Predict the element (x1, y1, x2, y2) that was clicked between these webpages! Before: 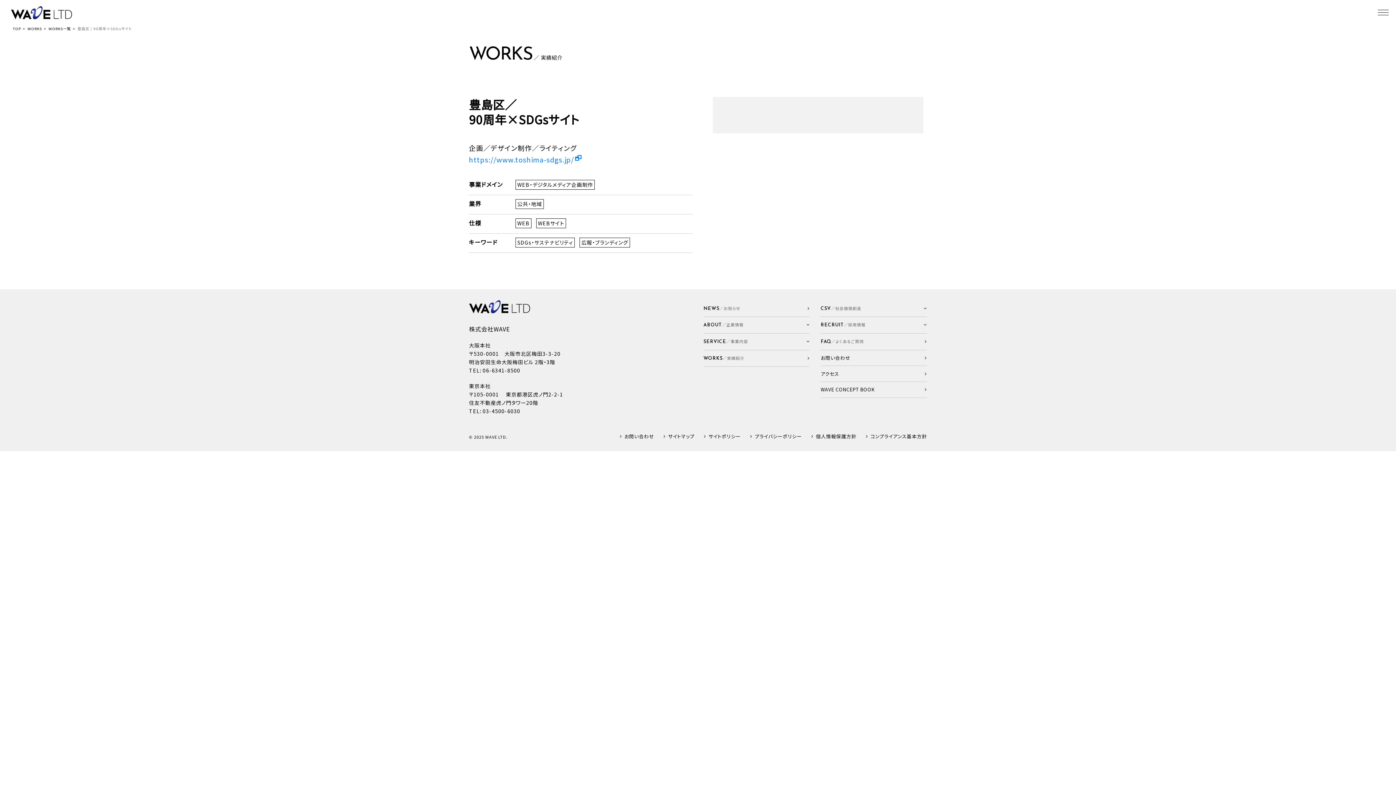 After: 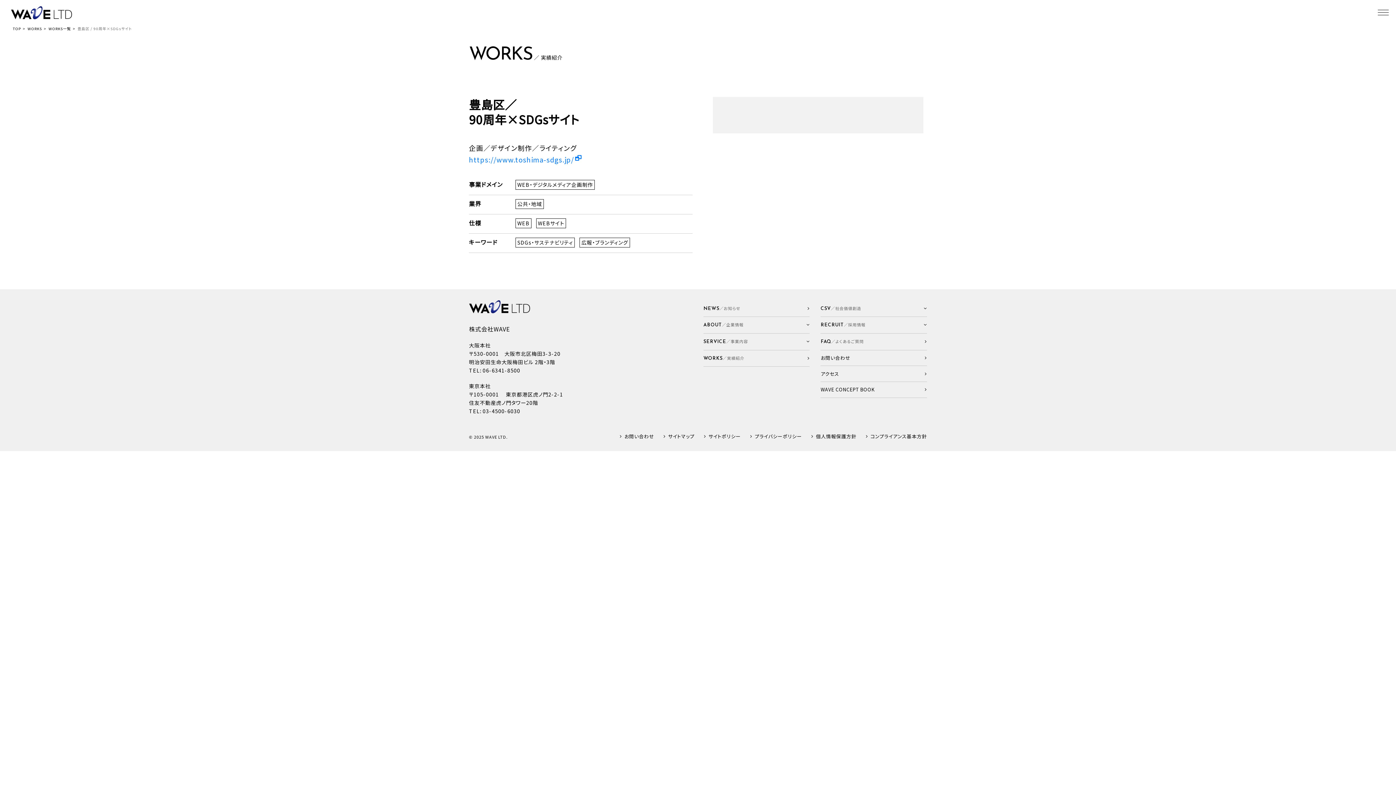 Action: label: お問い合わせ bbox: (820, 350, 927, 365)